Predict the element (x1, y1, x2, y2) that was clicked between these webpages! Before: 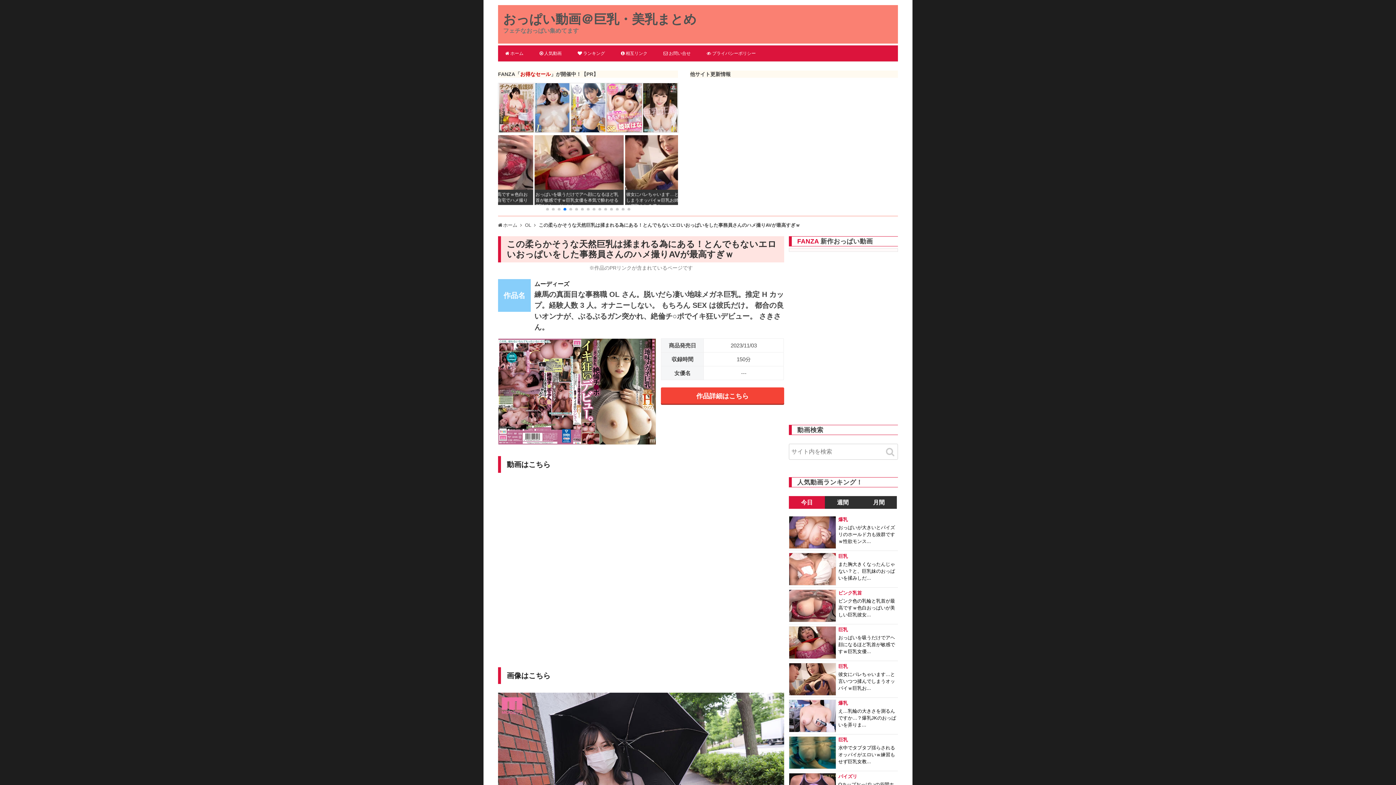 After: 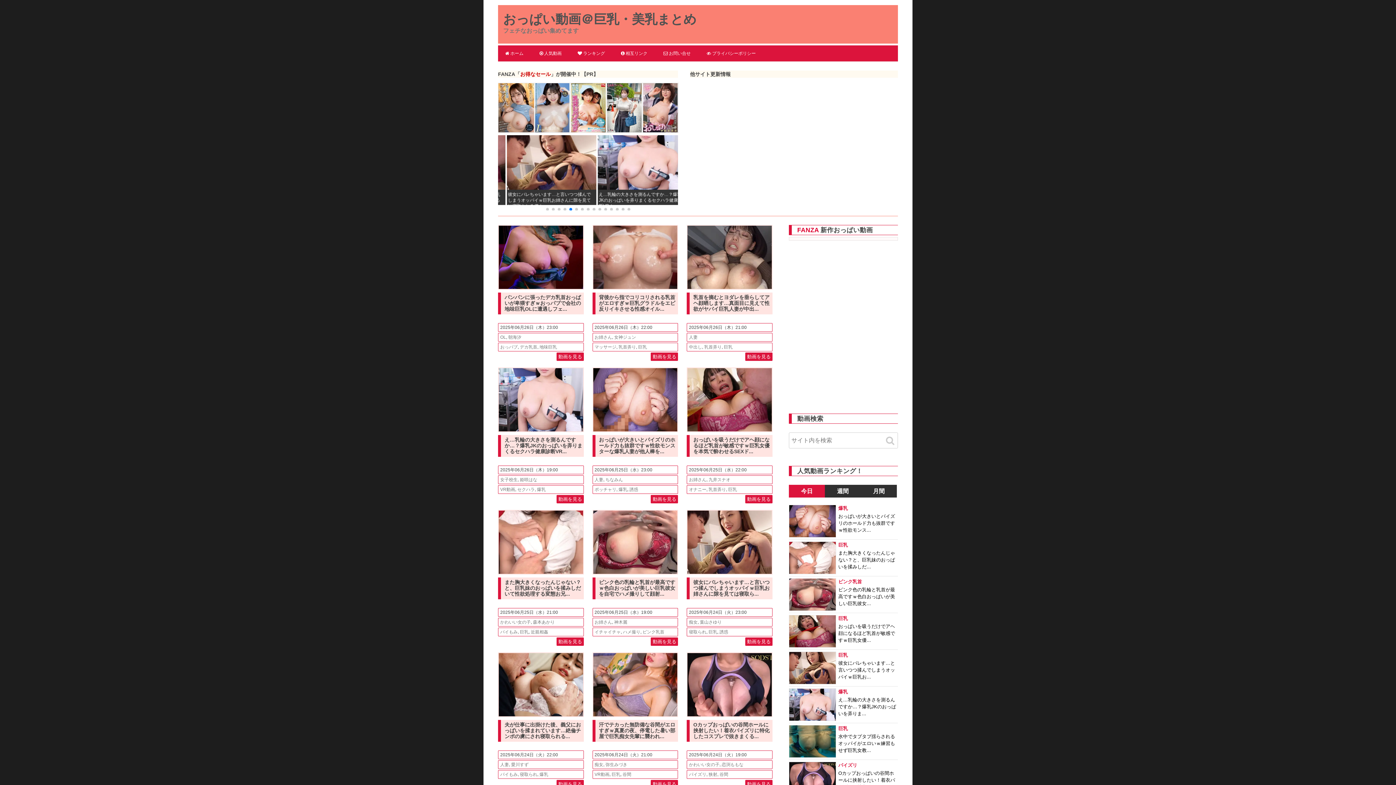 Action: label: ホーム bbox: (503, 222, 517, 228)